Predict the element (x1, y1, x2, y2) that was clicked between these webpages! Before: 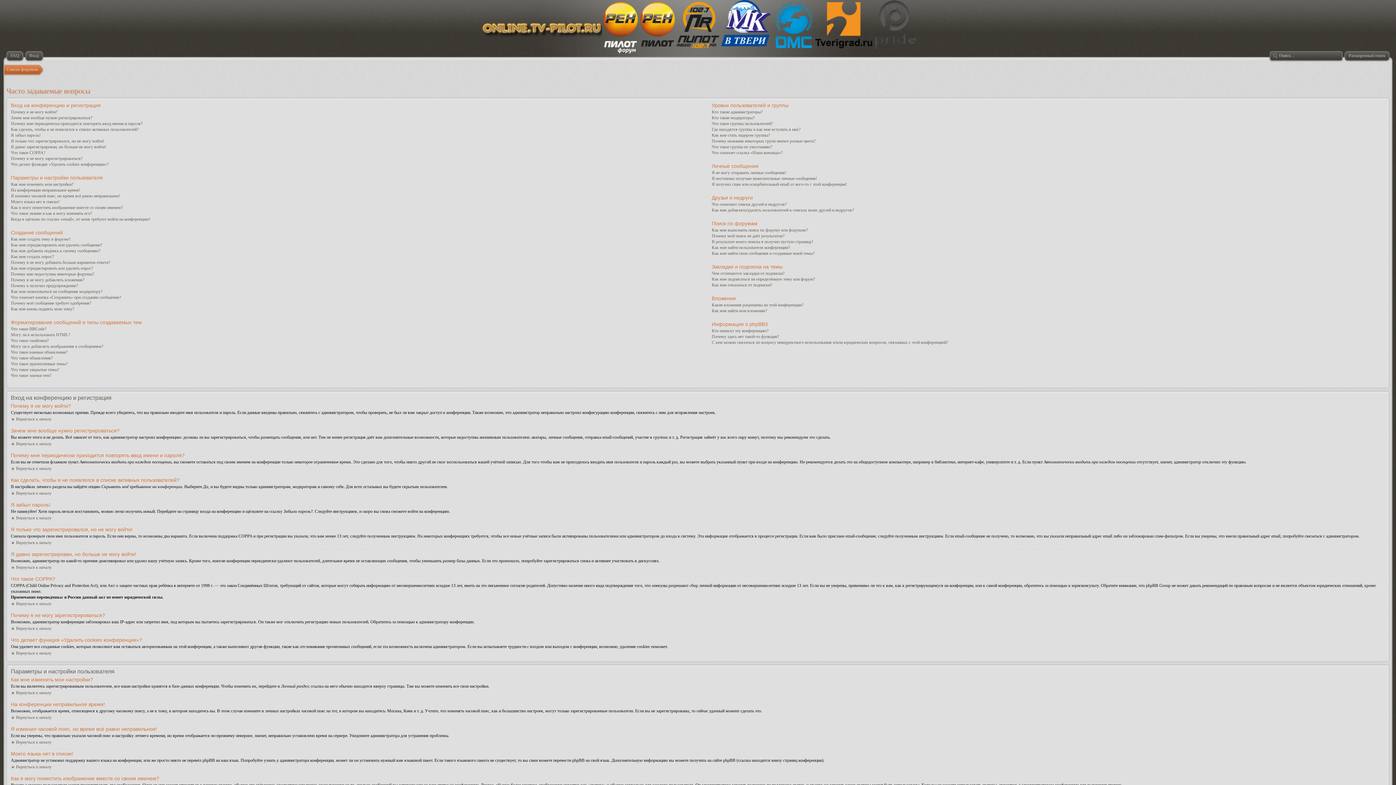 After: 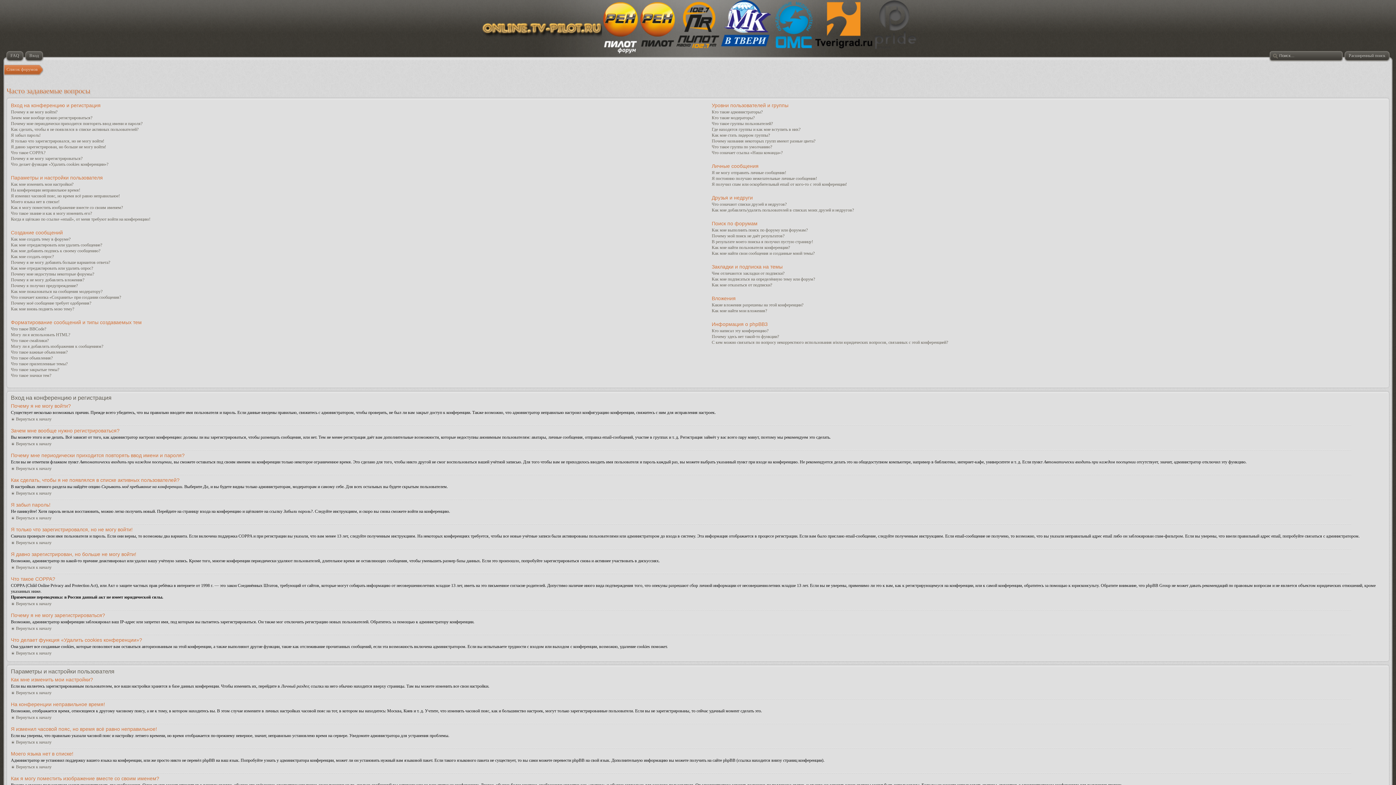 Action: bbox: (5, 50, 20, 61) label: FAQ